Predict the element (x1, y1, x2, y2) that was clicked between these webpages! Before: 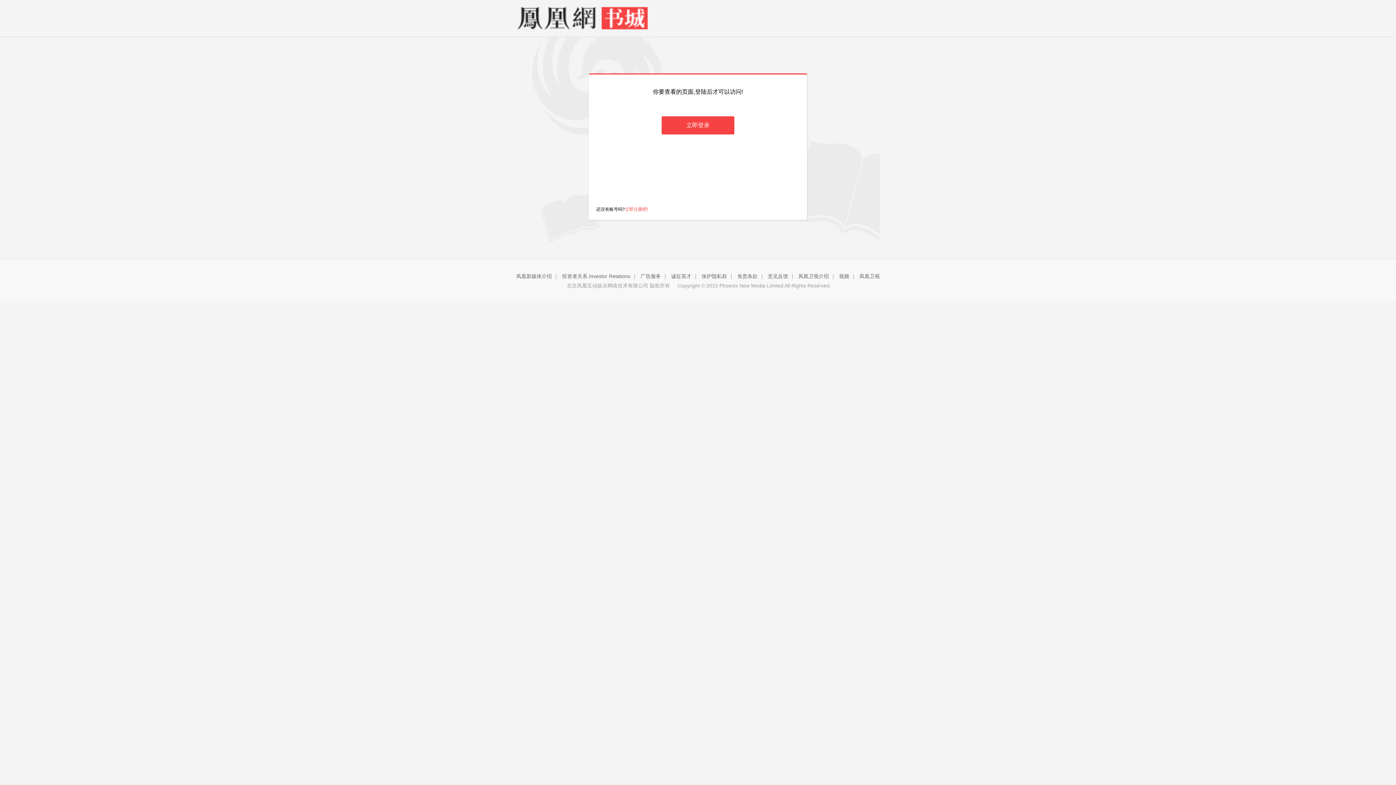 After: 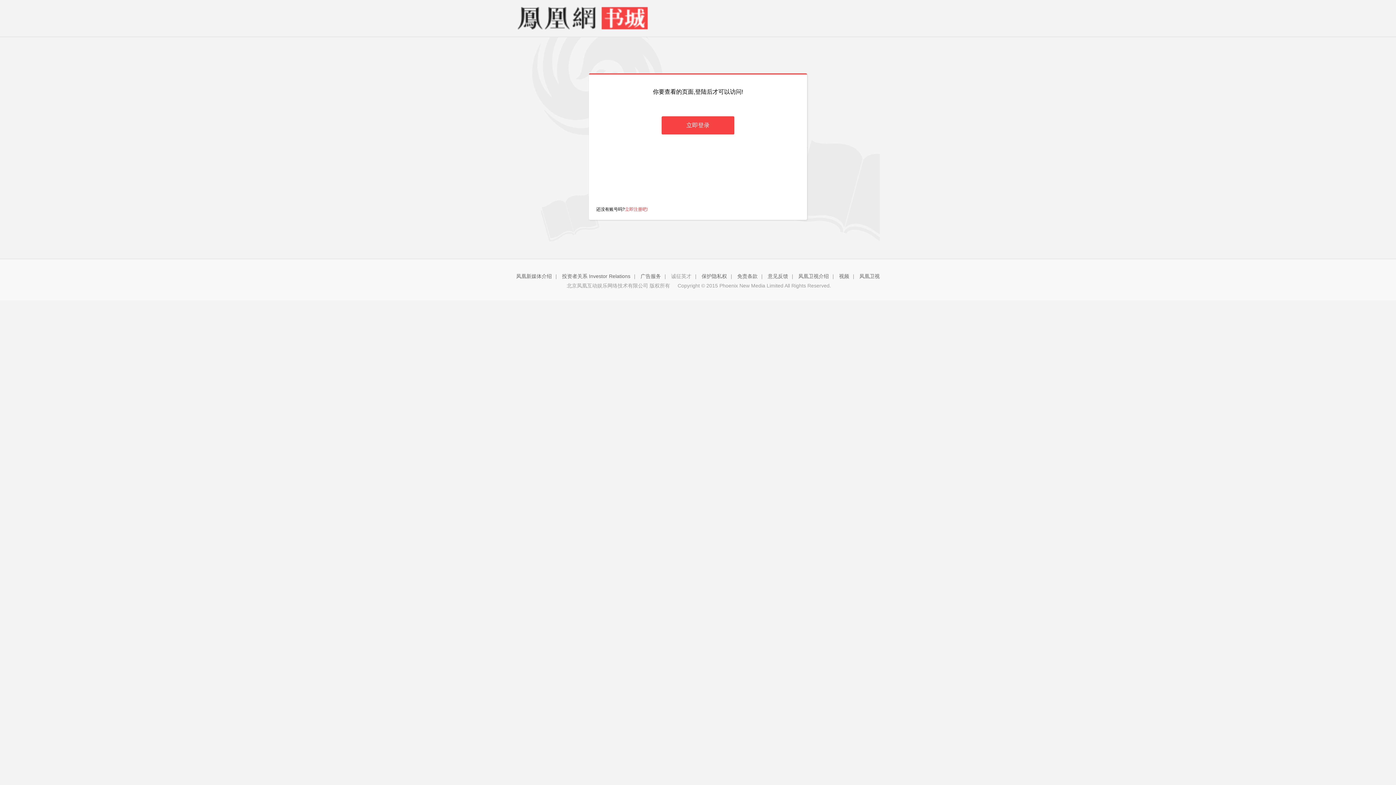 Action: label: 诚征英才 bbox: (671, 273, 691, 279)